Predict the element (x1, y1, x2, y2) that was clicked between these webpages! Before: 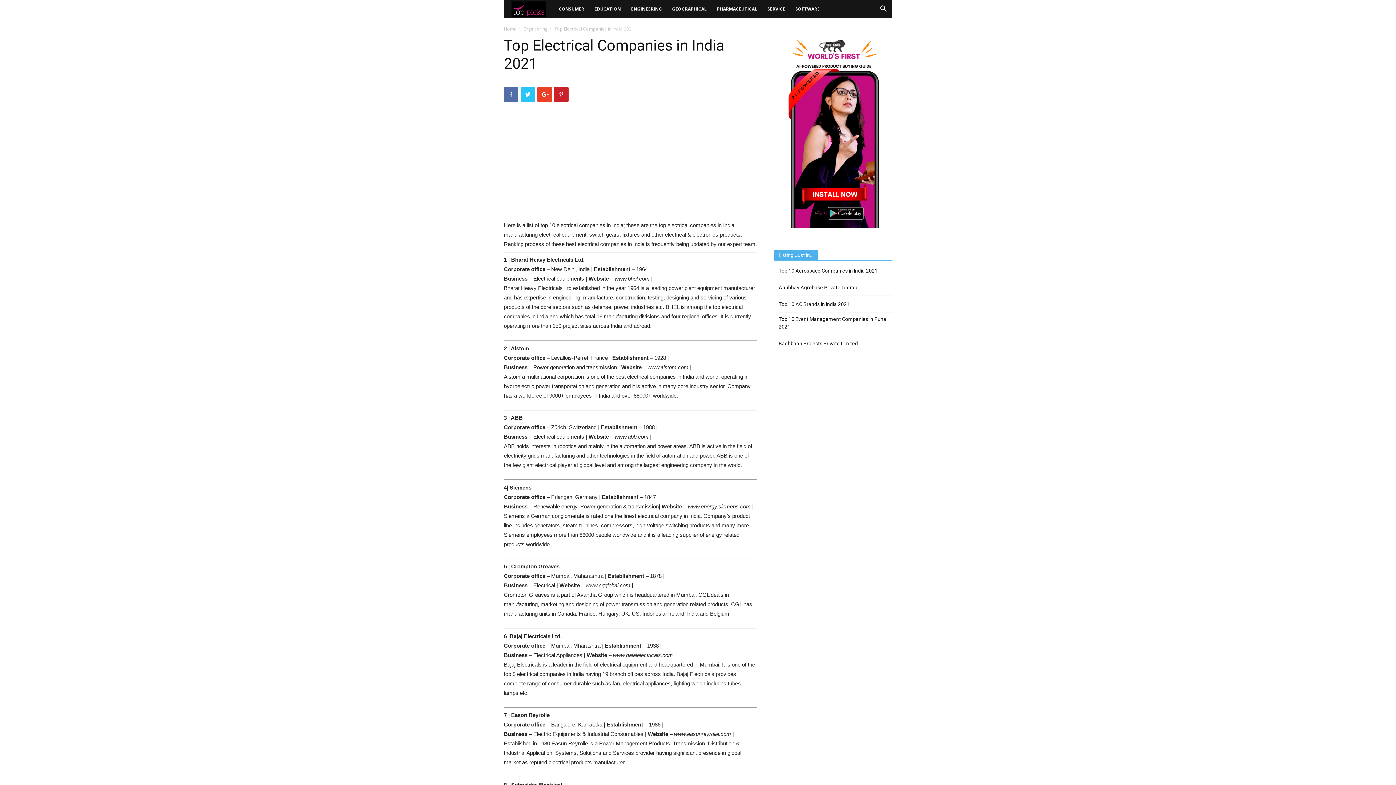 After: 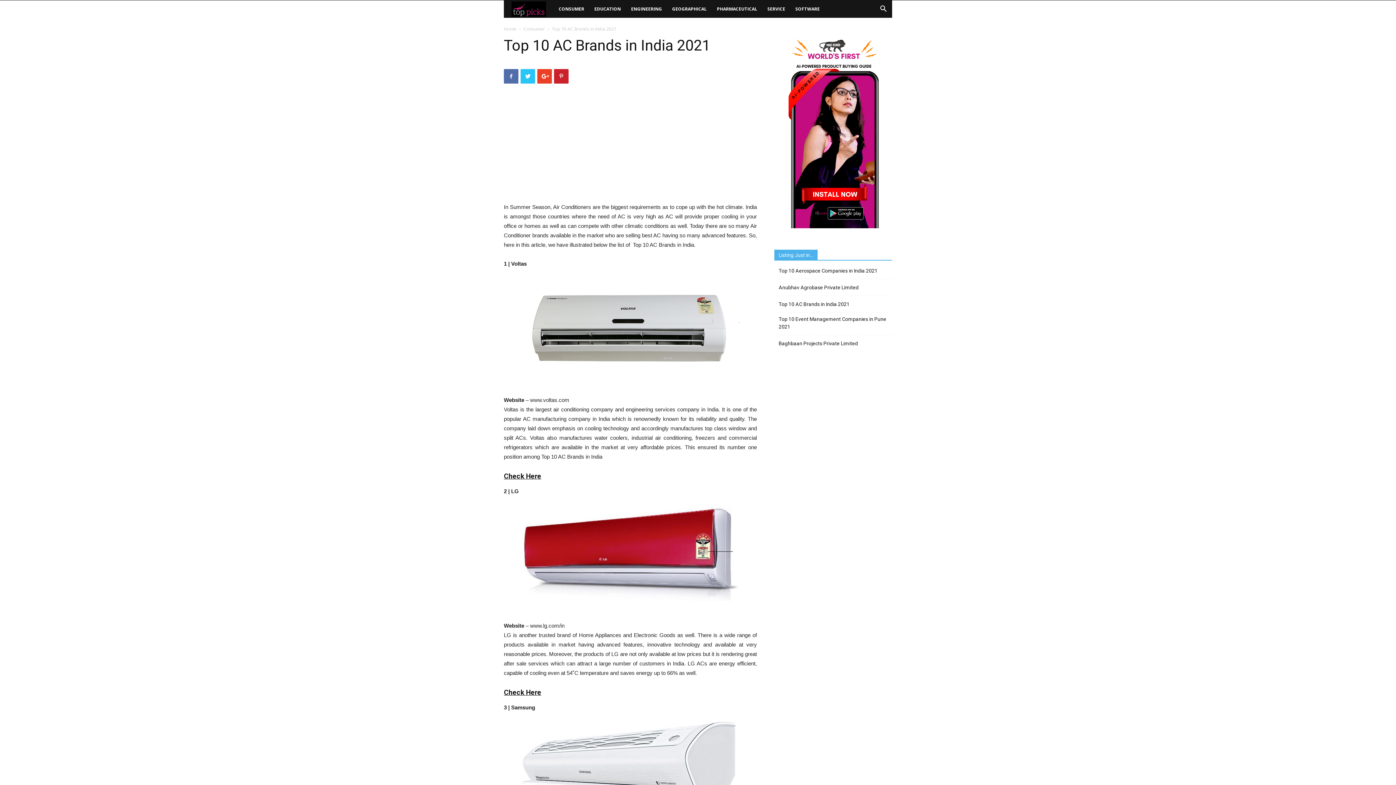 Action: label: Top 10 AC Brands in India 2021 bbox: (778, 300, 849, 308)